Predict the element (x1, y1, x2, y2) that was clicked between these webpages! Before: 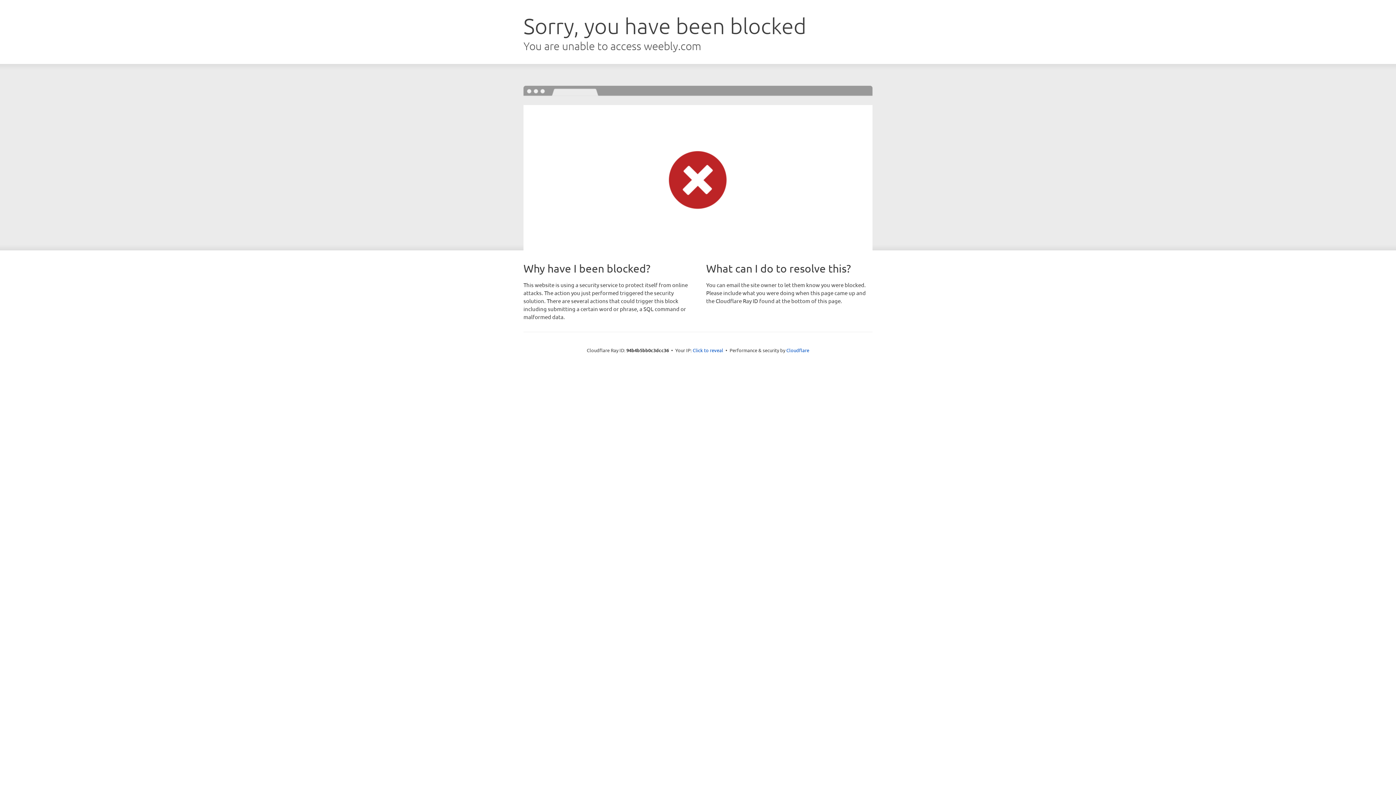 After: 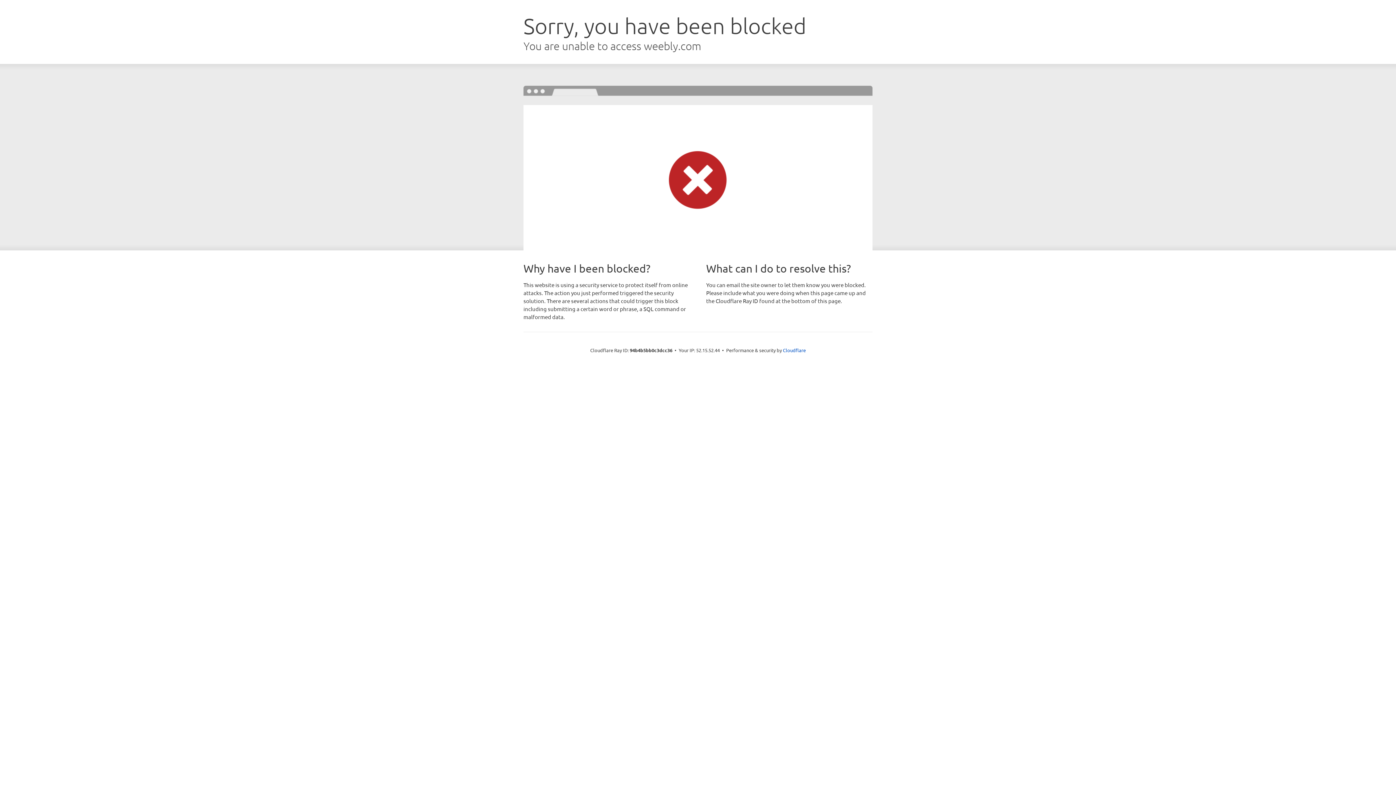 Action: bbox: (692, 346, 723, 353) label: Click to reveal